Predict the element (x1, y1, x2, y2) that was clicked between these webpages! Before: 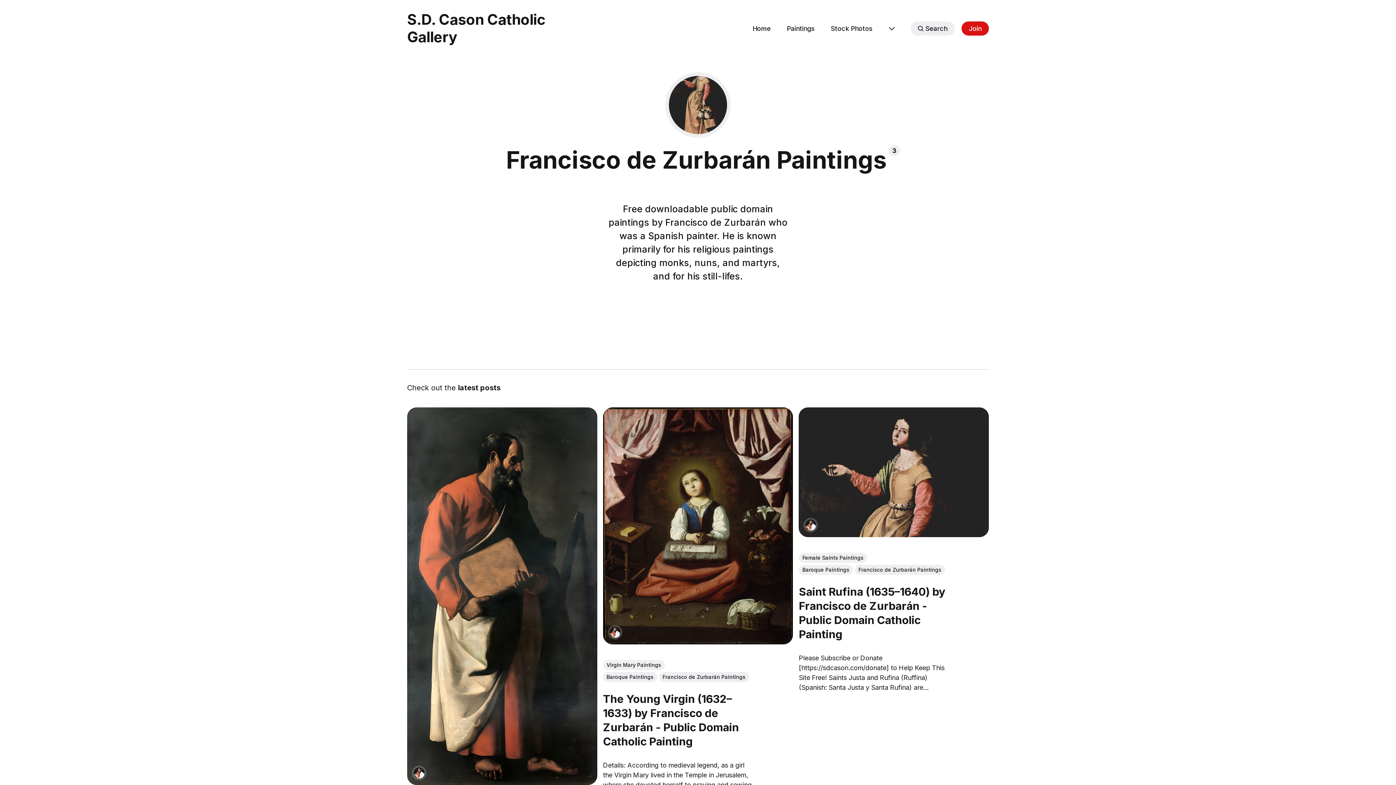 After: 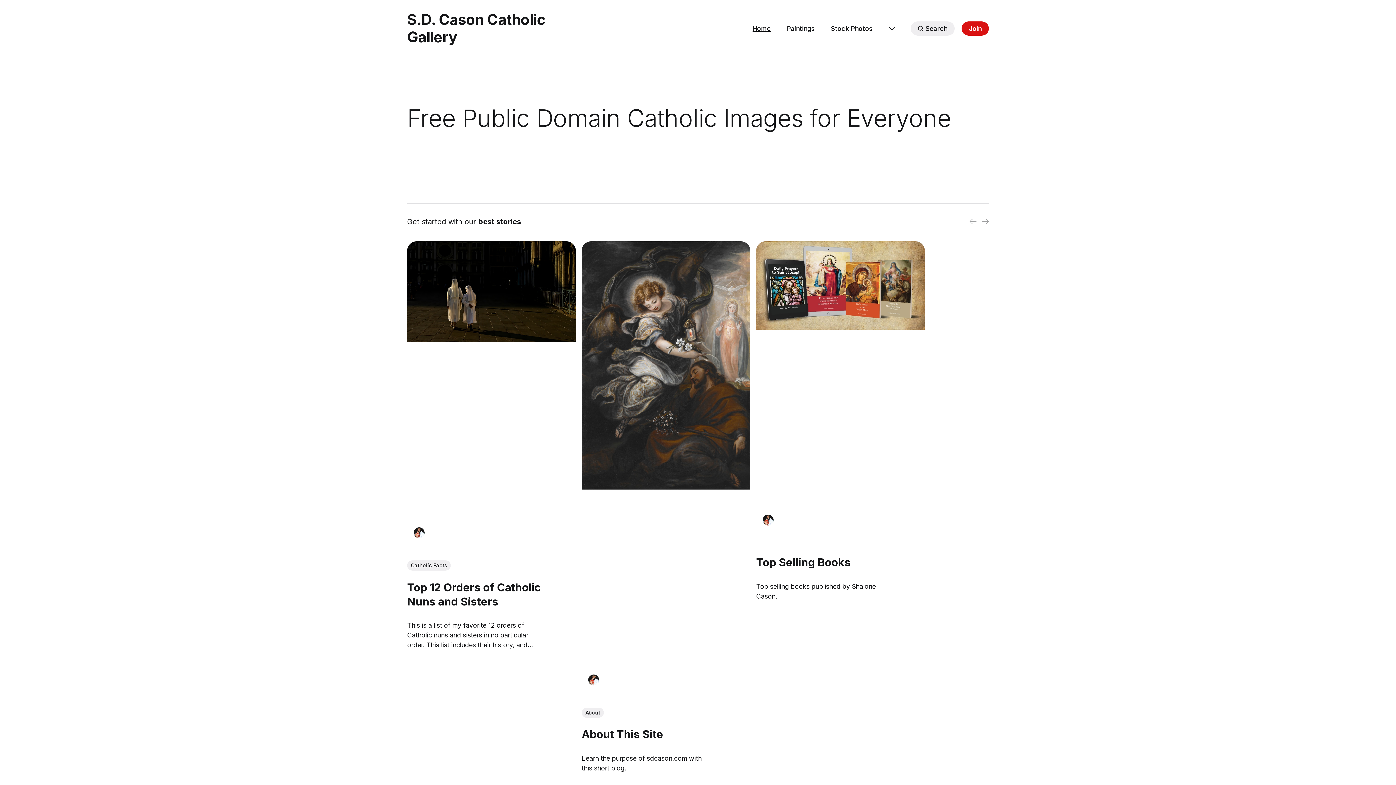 Action: bbox: (407, 10, 552, 45) label: S.D. Cason Catholic Gallery